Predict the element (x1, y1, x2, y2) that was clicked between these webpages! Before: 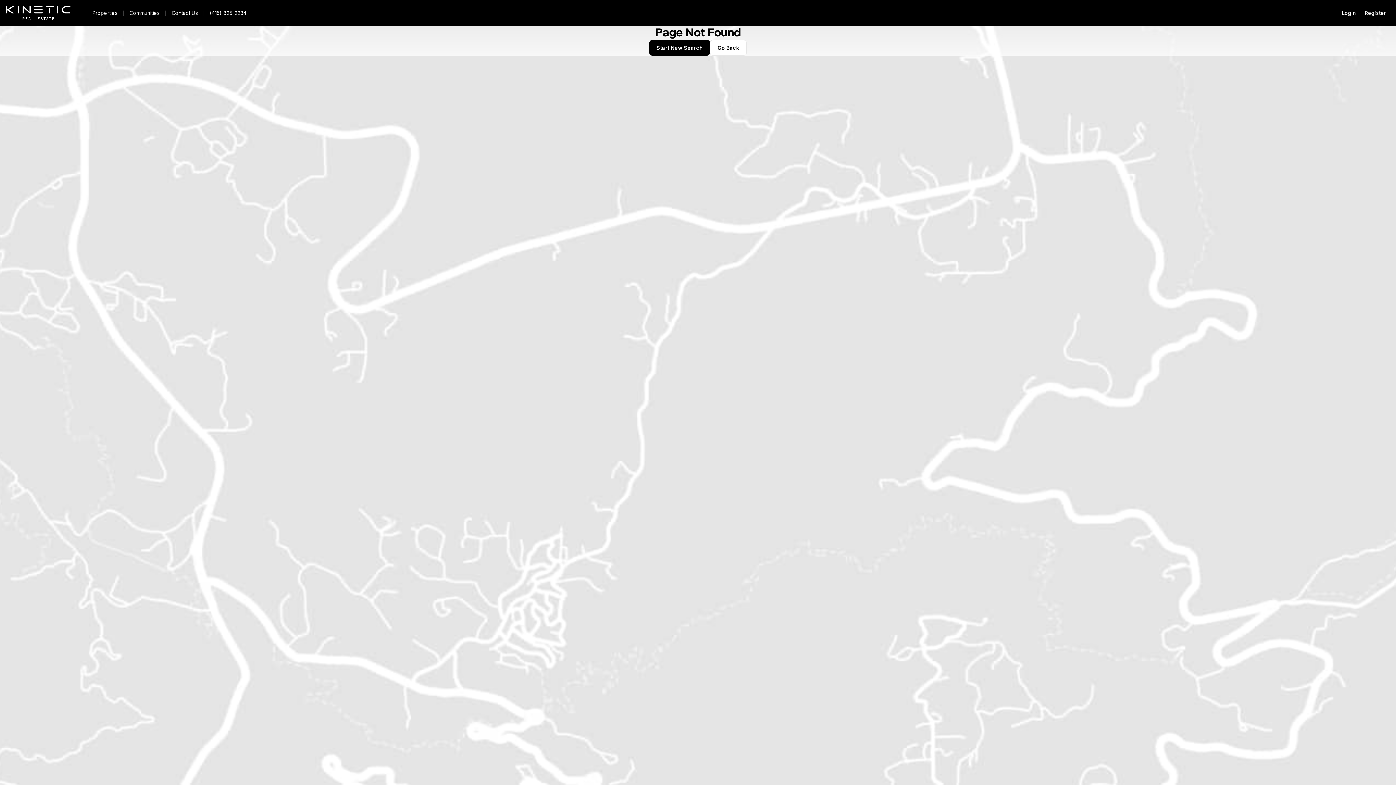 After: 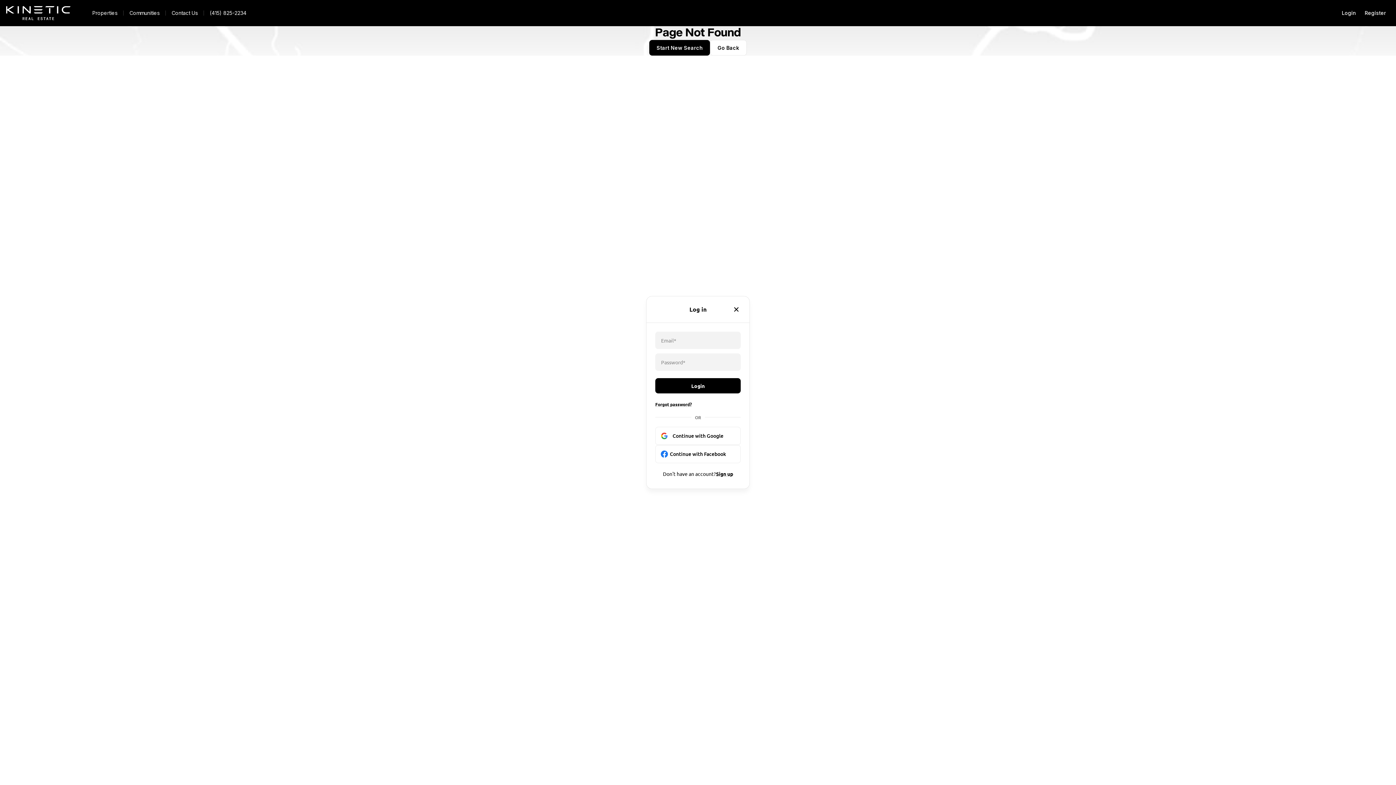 Action: bbox: (1337, 5, 1360, 20) label: Login